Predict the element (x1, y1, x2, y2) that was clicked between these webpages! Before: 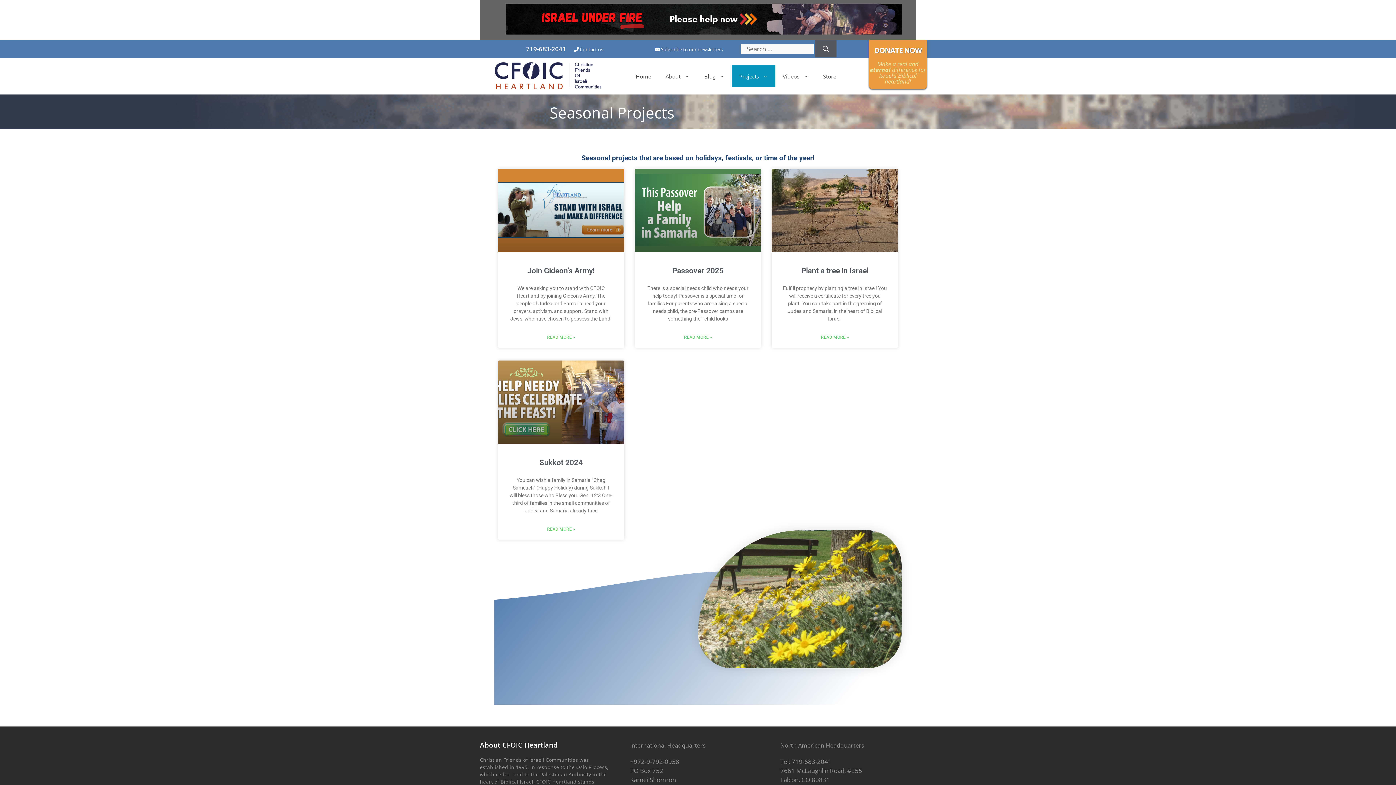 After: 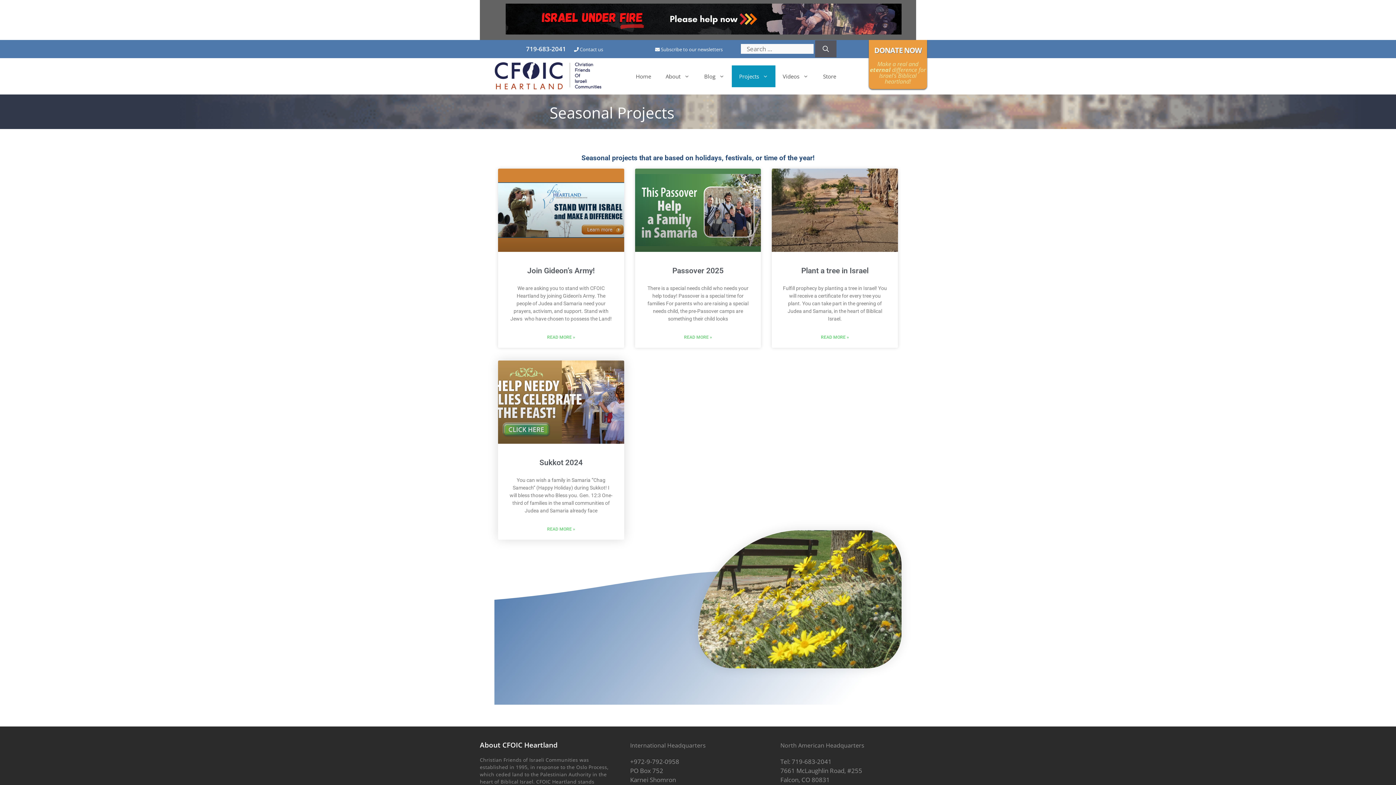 Action: bbox: (539, 458, 582, 467) label: Sukkot 2024